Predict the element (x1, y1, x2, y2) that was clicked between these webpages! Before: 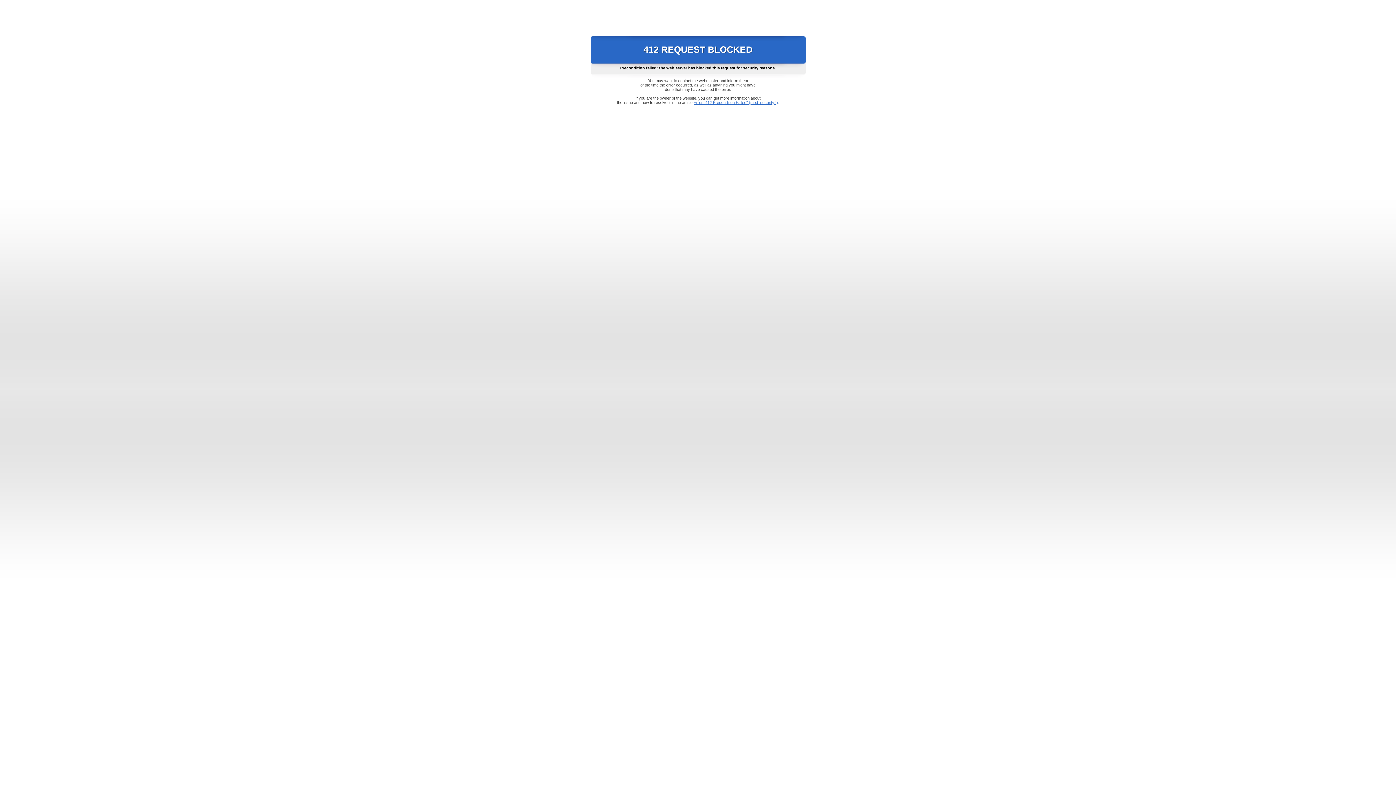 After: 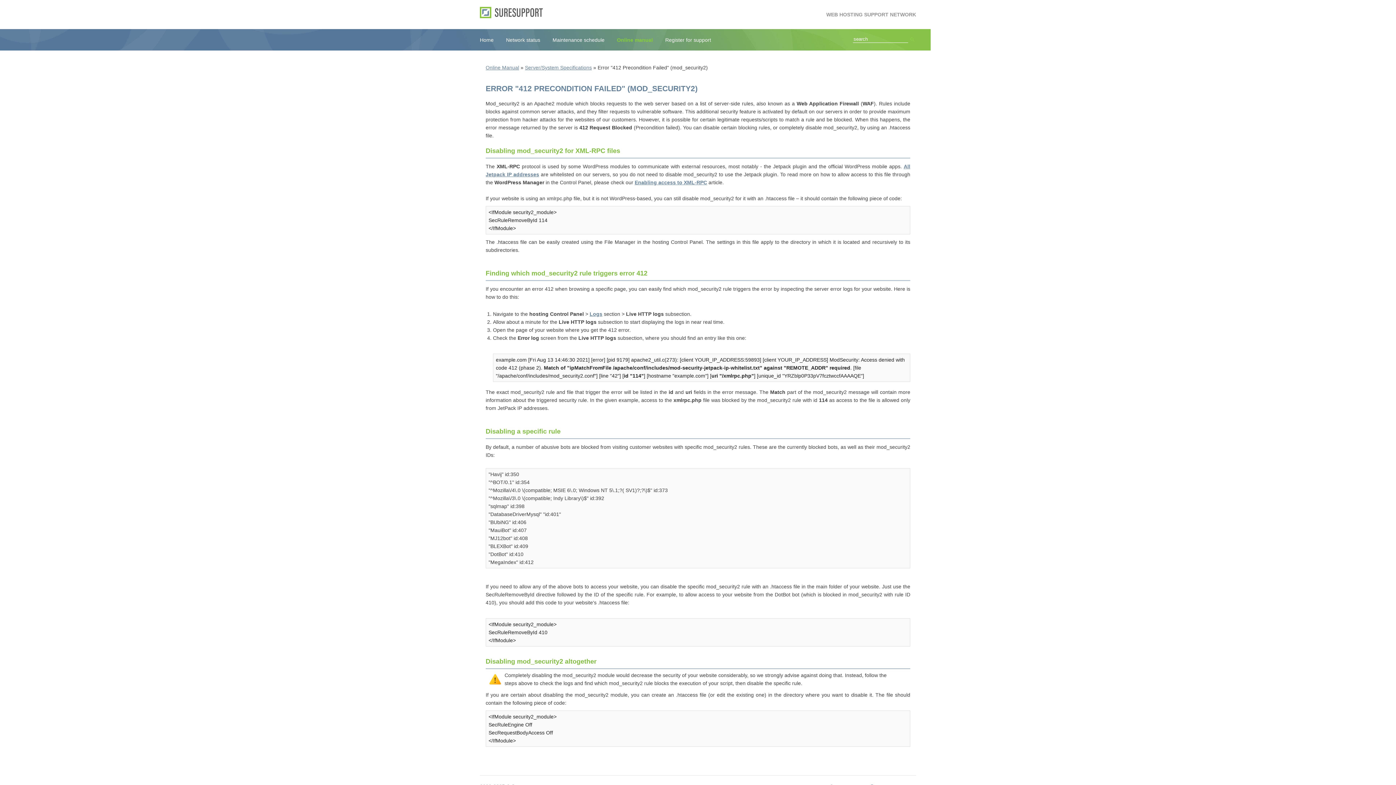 Action: label: Error "412 Precondition Failed" (mod_security2) bbox: (693, 100, 778, 104)